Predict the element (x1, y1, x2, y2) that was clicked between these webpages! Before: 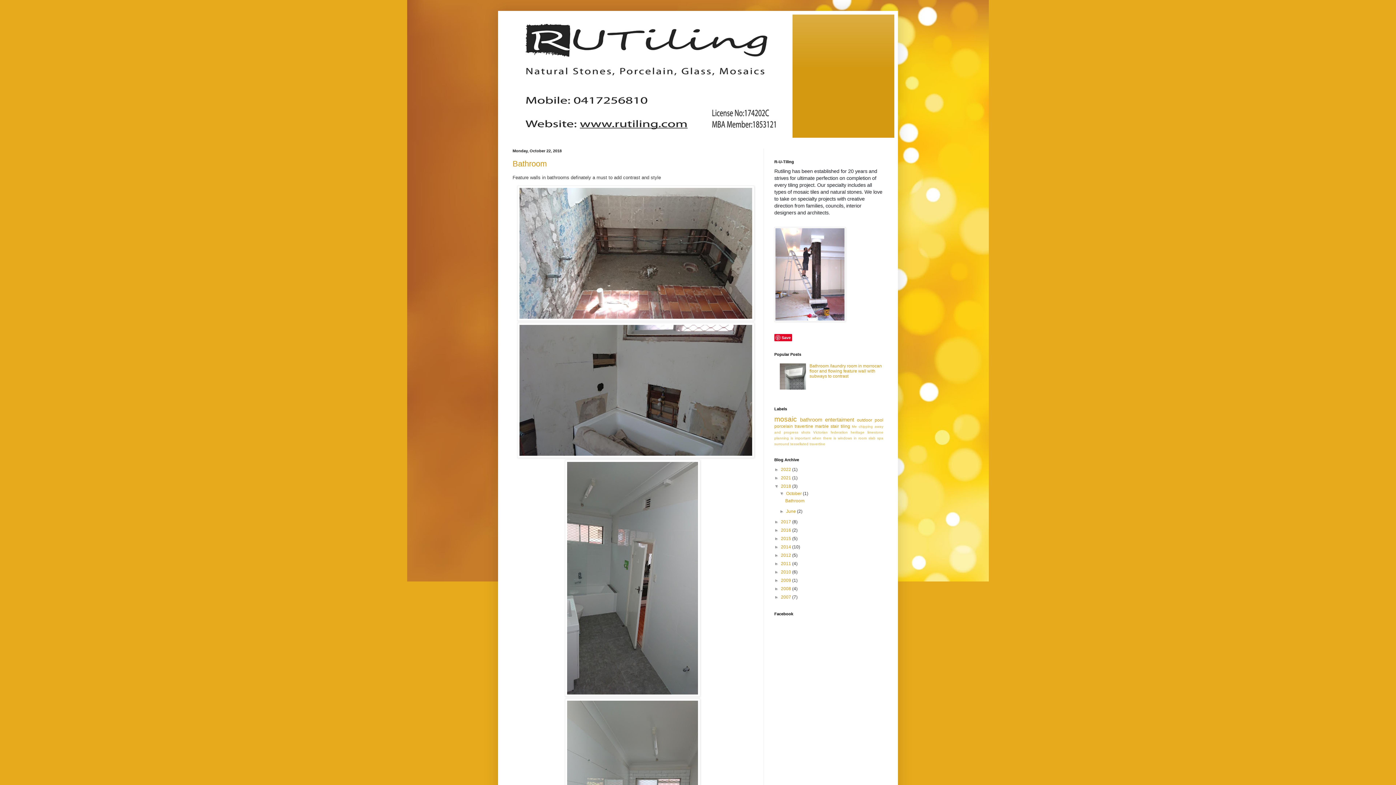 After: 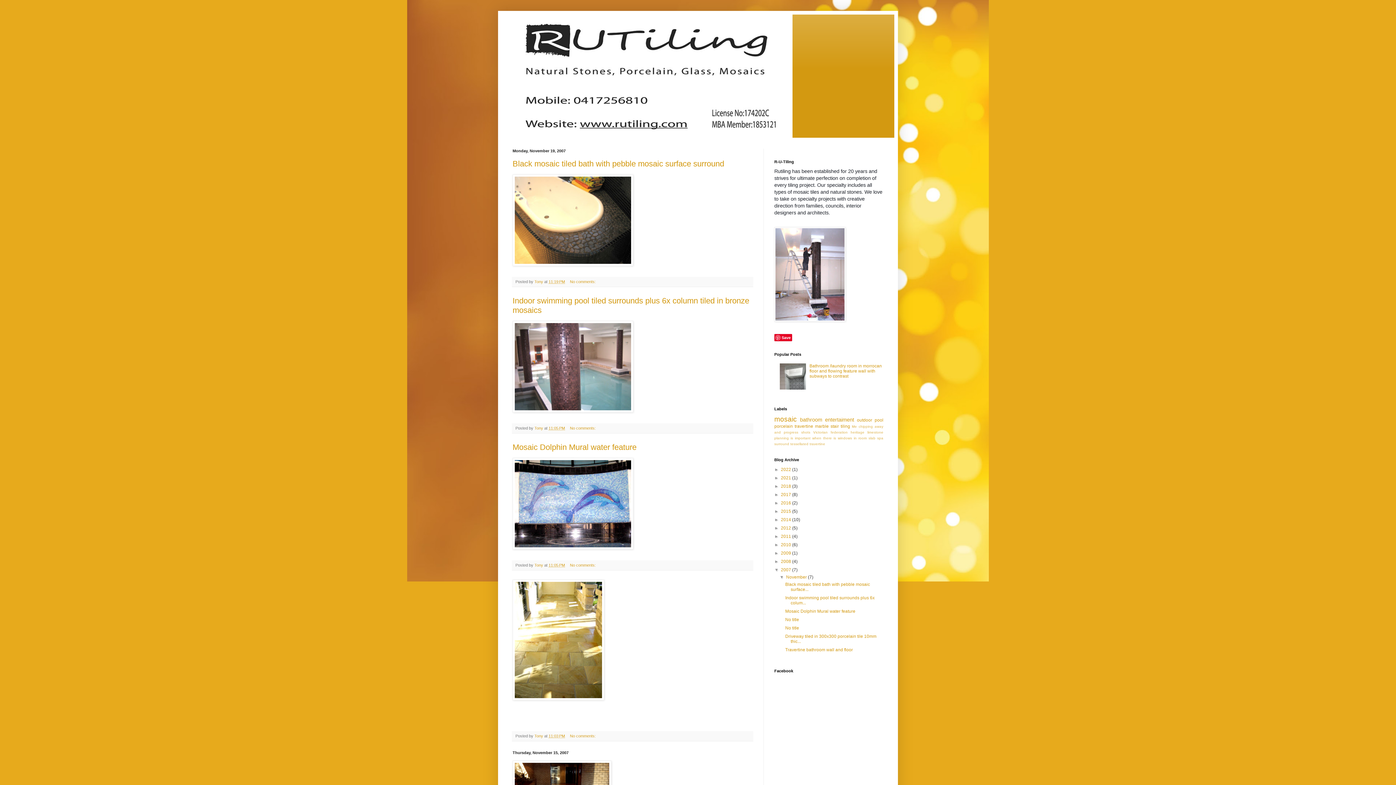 Action: label: 2007  bbox: (781, 594, 792, 599)